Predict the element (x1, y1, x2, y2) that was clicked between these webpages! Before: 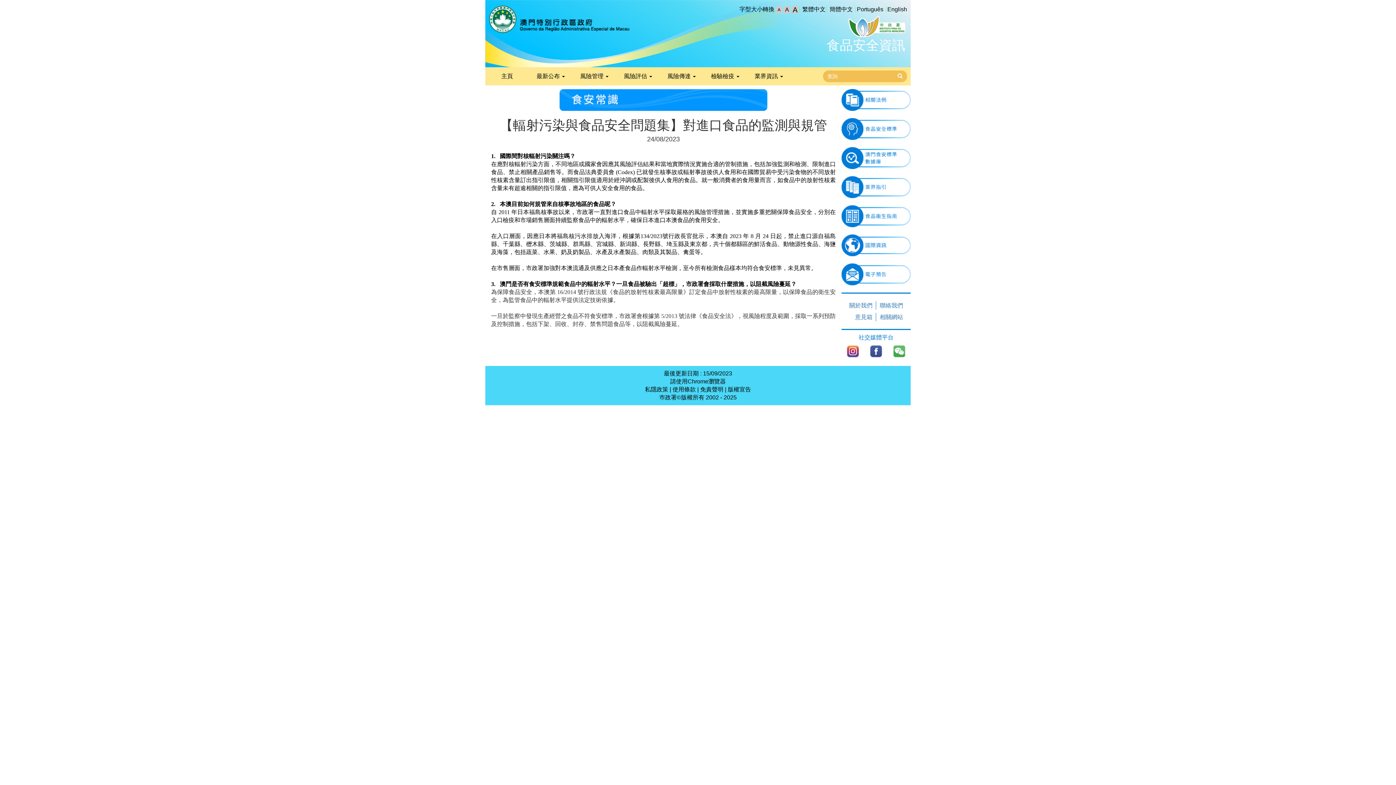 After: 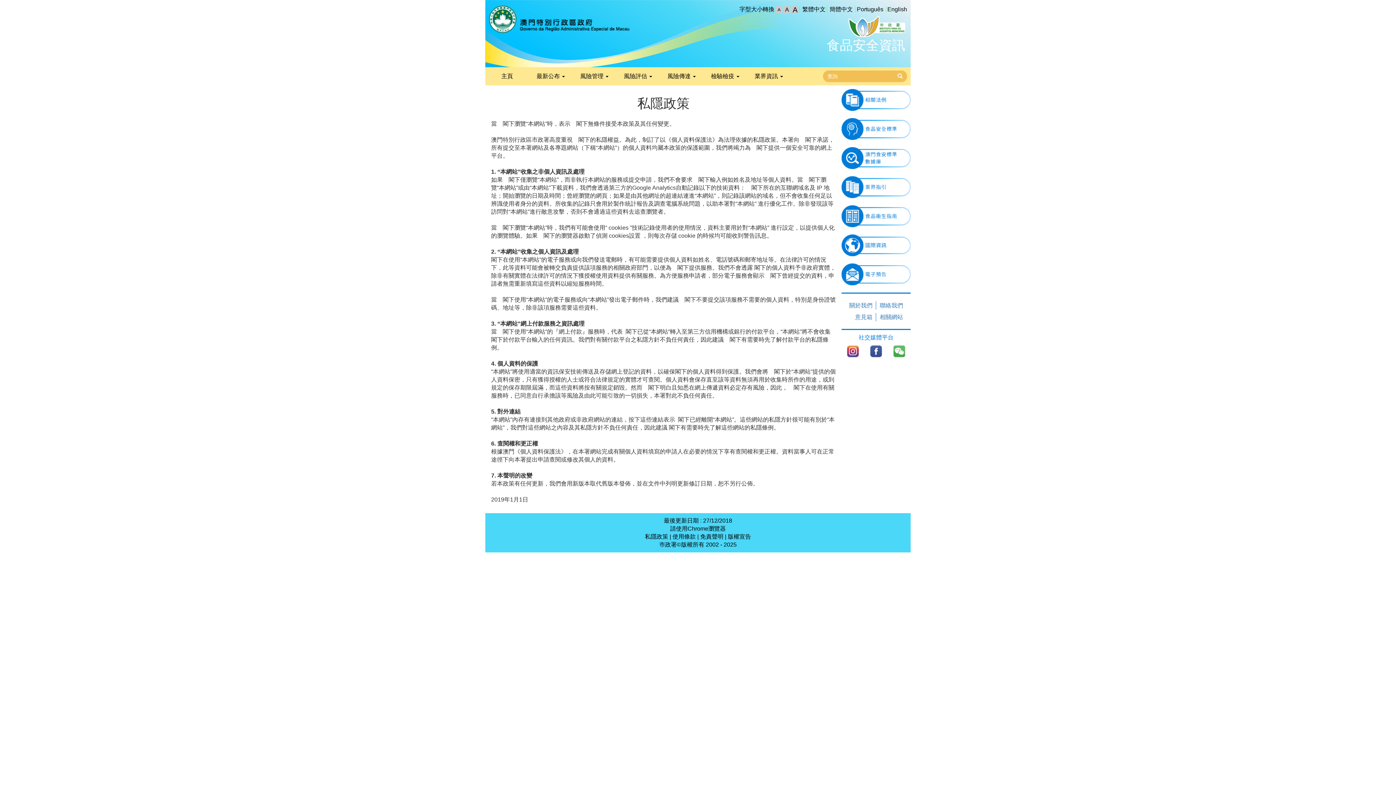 Action: bbox: (645, 386, 668, 392) label: 私隱政策